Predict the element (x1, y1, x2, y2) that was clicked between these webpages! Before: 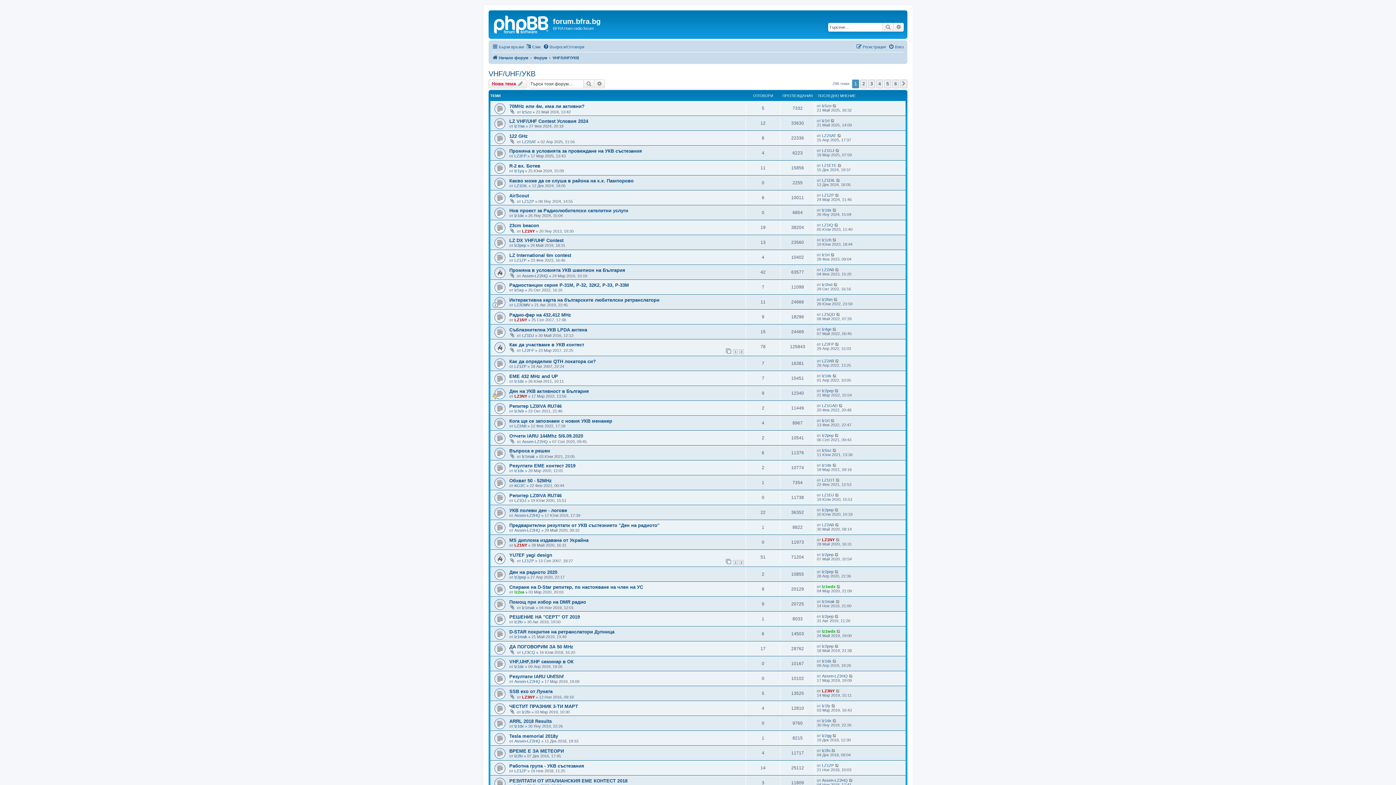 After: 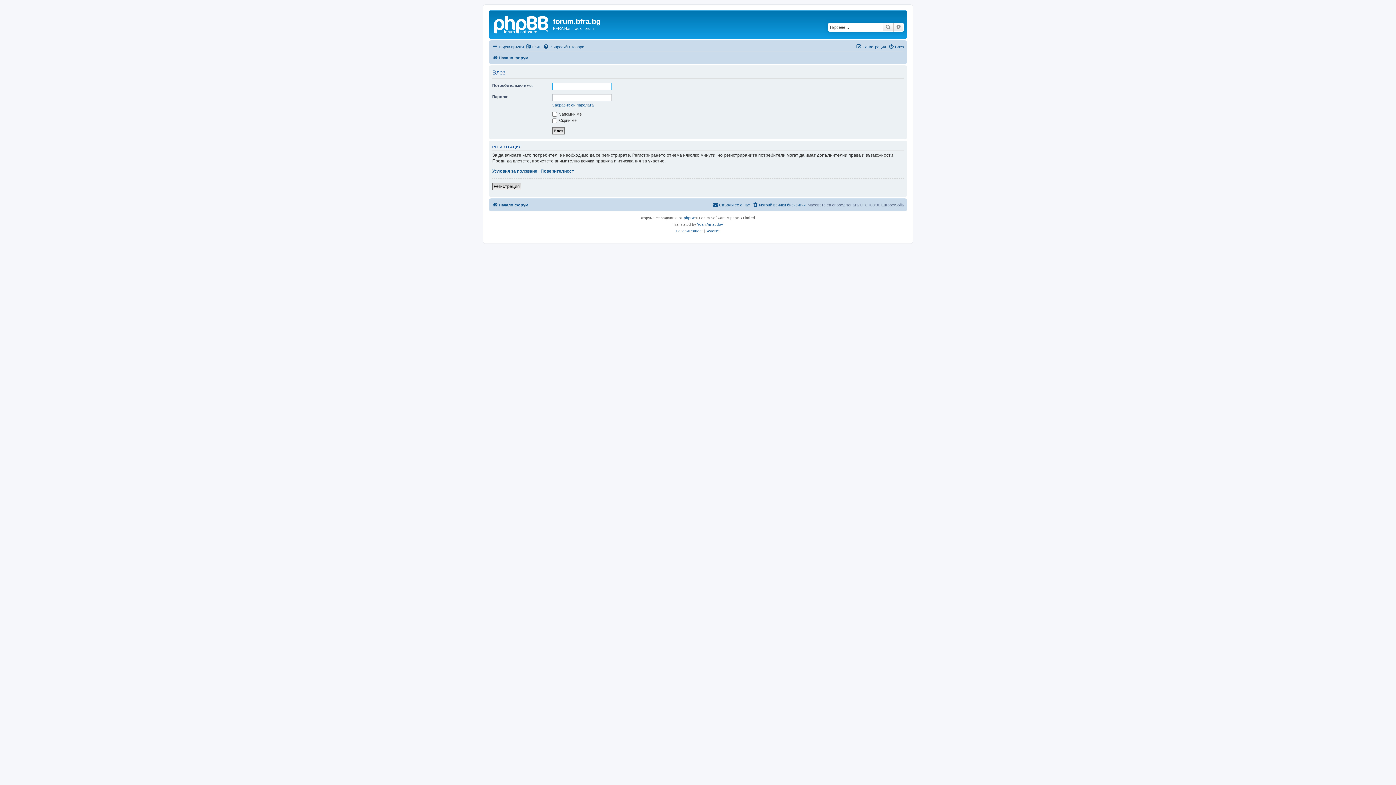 Action: label: Влез bbox: (888, 42, 904, 51)